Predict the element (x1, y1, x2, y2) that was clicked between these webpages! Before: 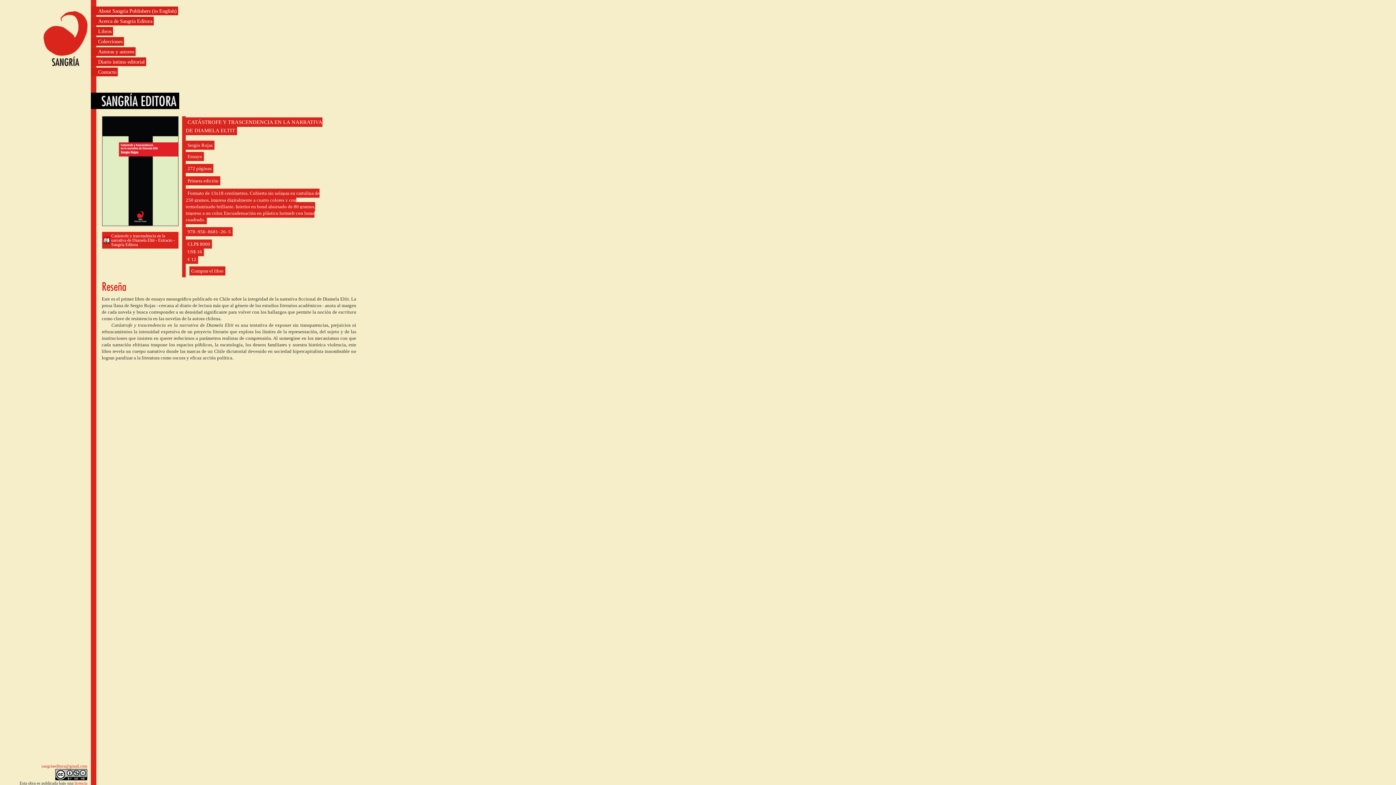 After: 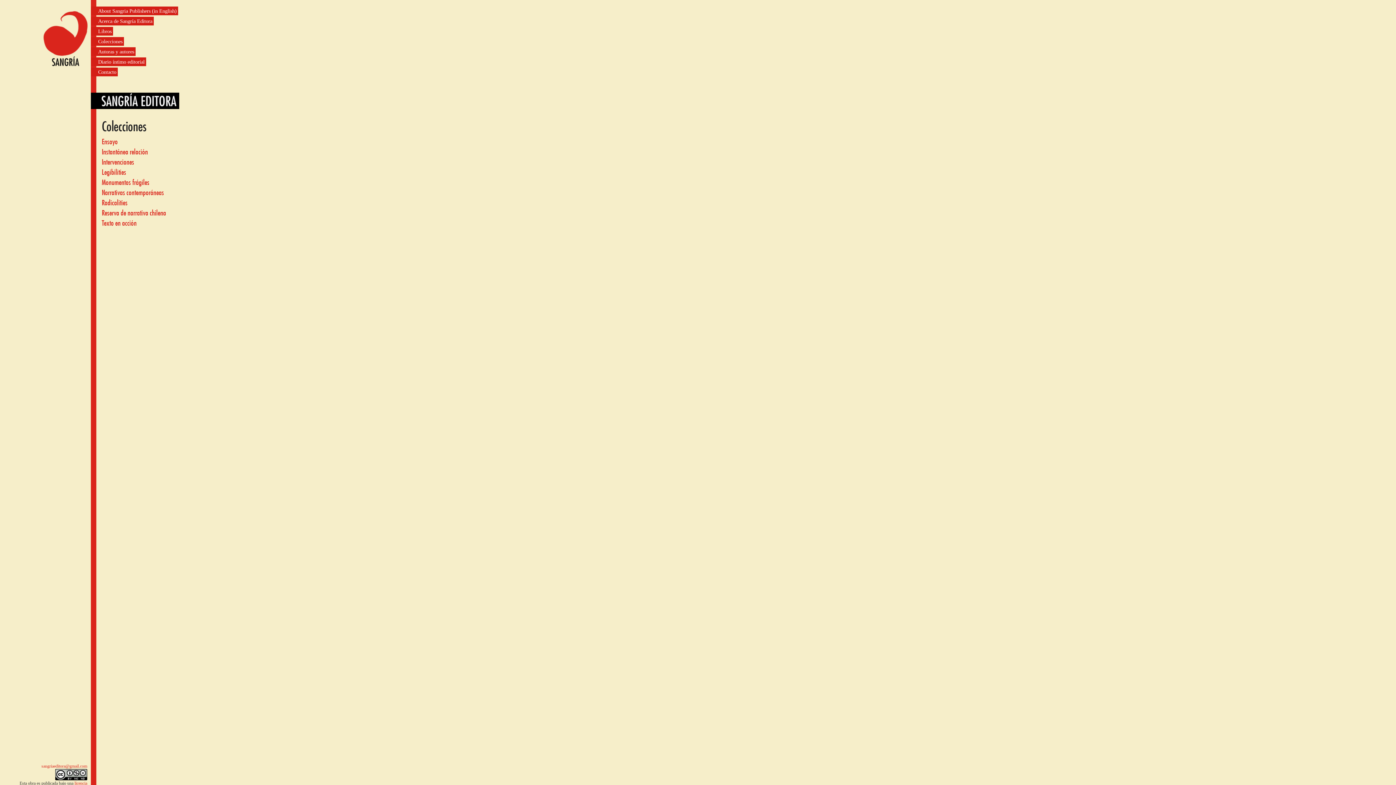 Action: label: Colecciones bbox: (90, 37, 124, 45)